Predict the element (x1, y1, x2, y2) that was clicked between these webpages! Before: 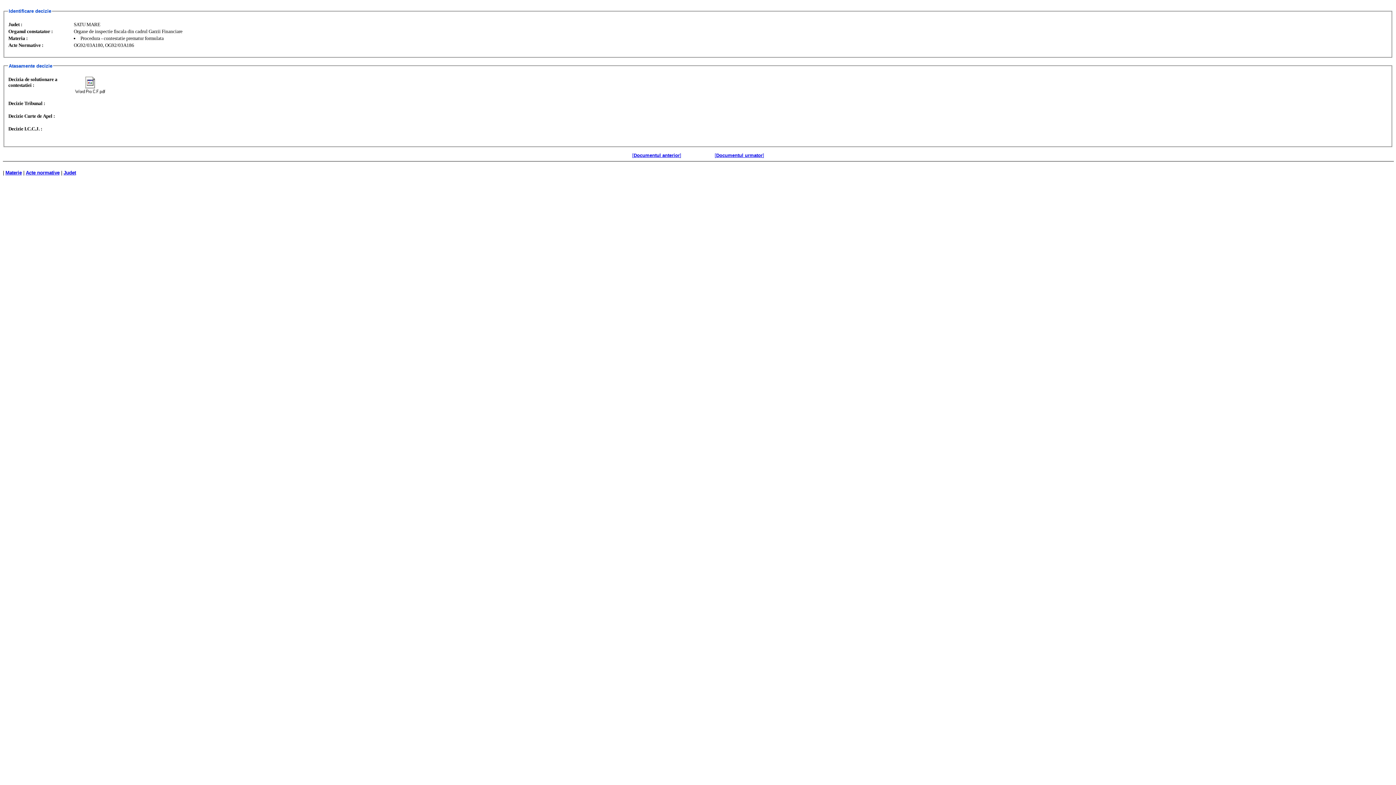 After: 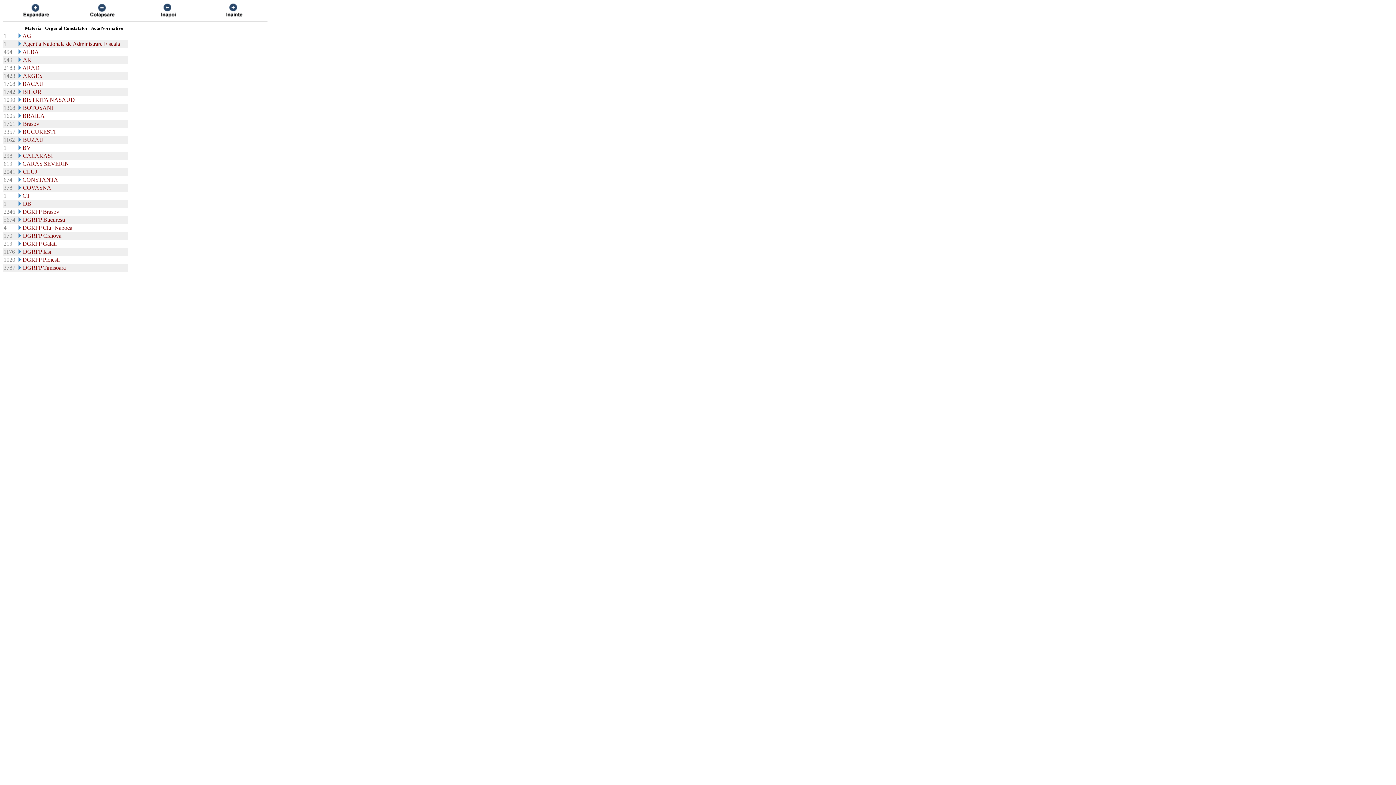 Action: bbox: (63, 170, 76, 175) label: Judet